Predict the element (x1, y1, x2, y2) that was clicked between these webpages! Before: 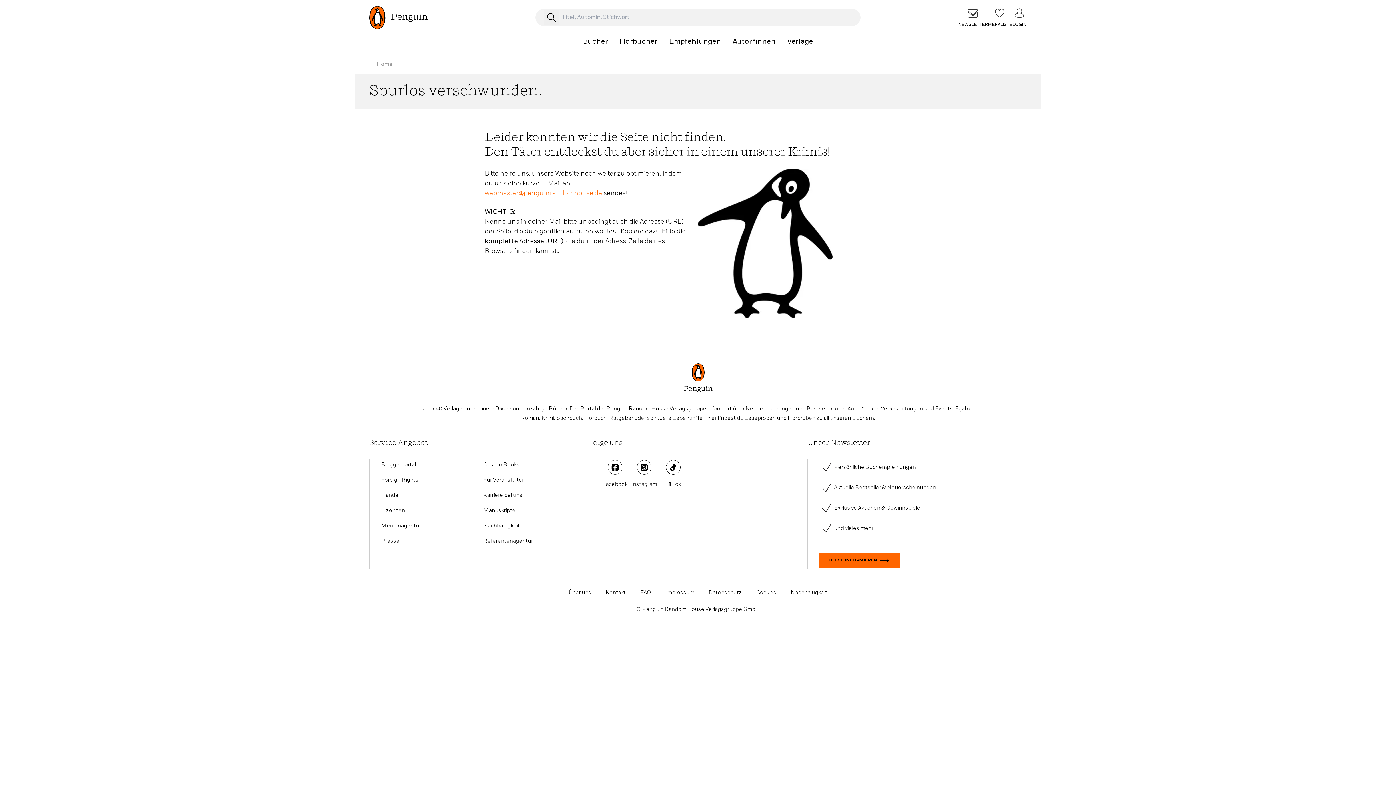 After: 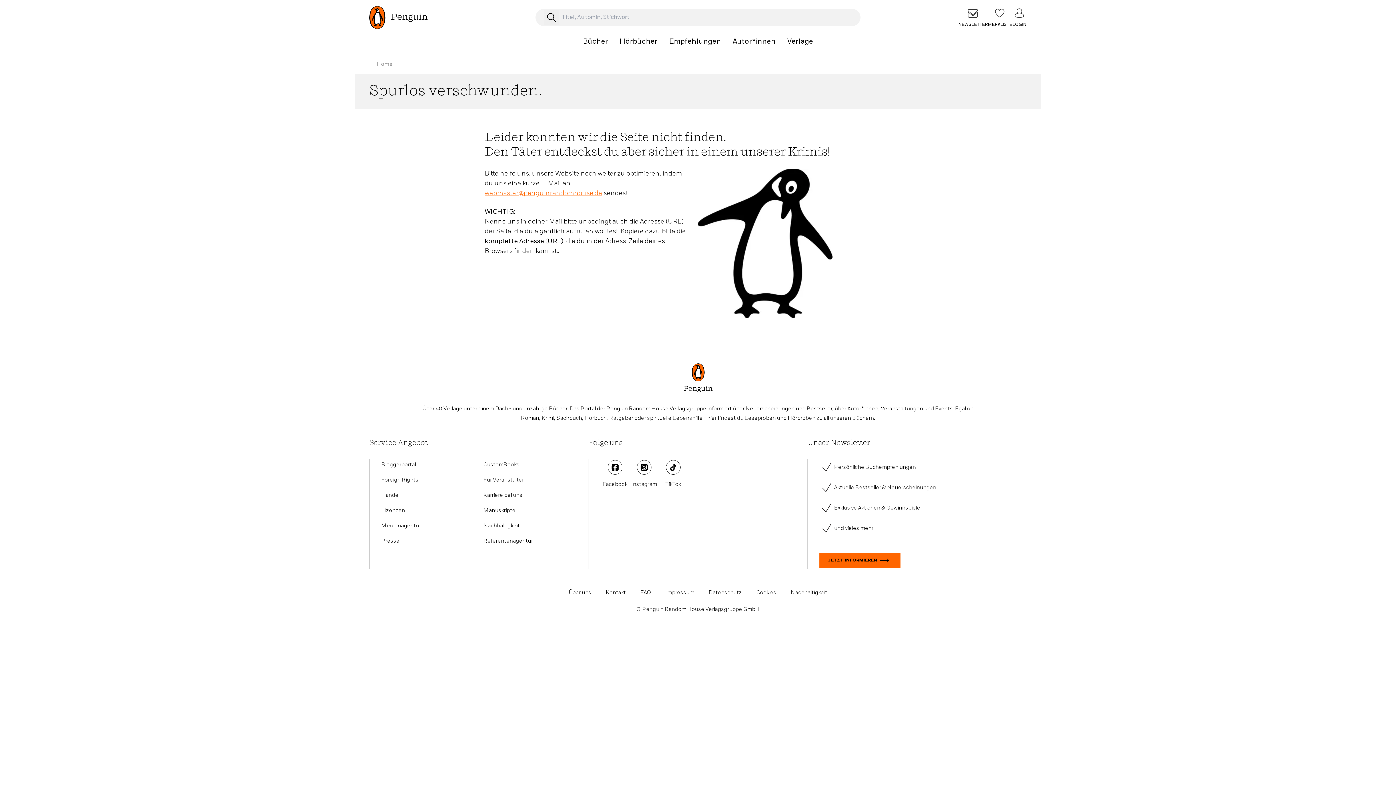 Action: bbox: (658, 460, 687, 489) label: TikTok